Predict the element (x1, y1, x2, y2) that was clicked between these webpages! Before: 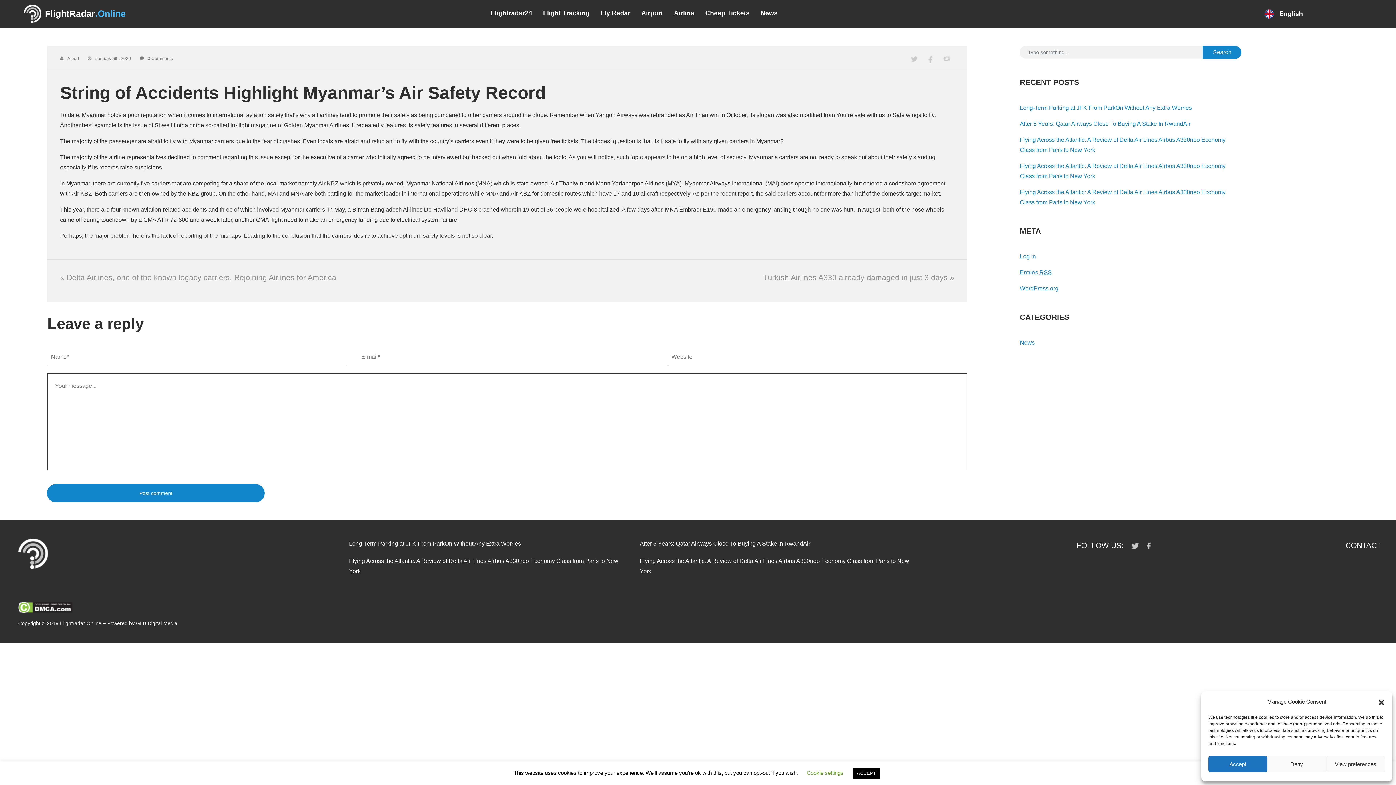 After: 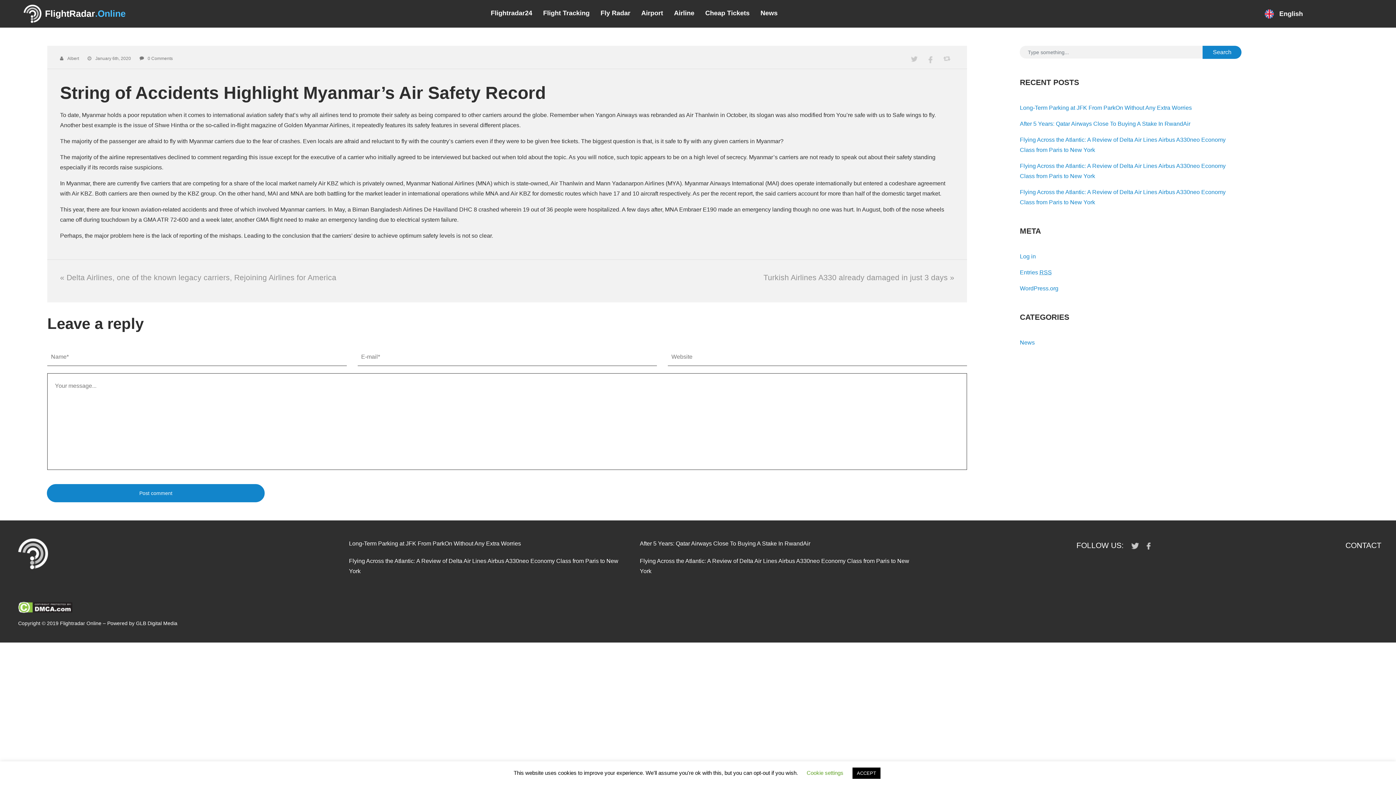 Action: bbox: (1378, 698, 1385, 705) label: close-dialog